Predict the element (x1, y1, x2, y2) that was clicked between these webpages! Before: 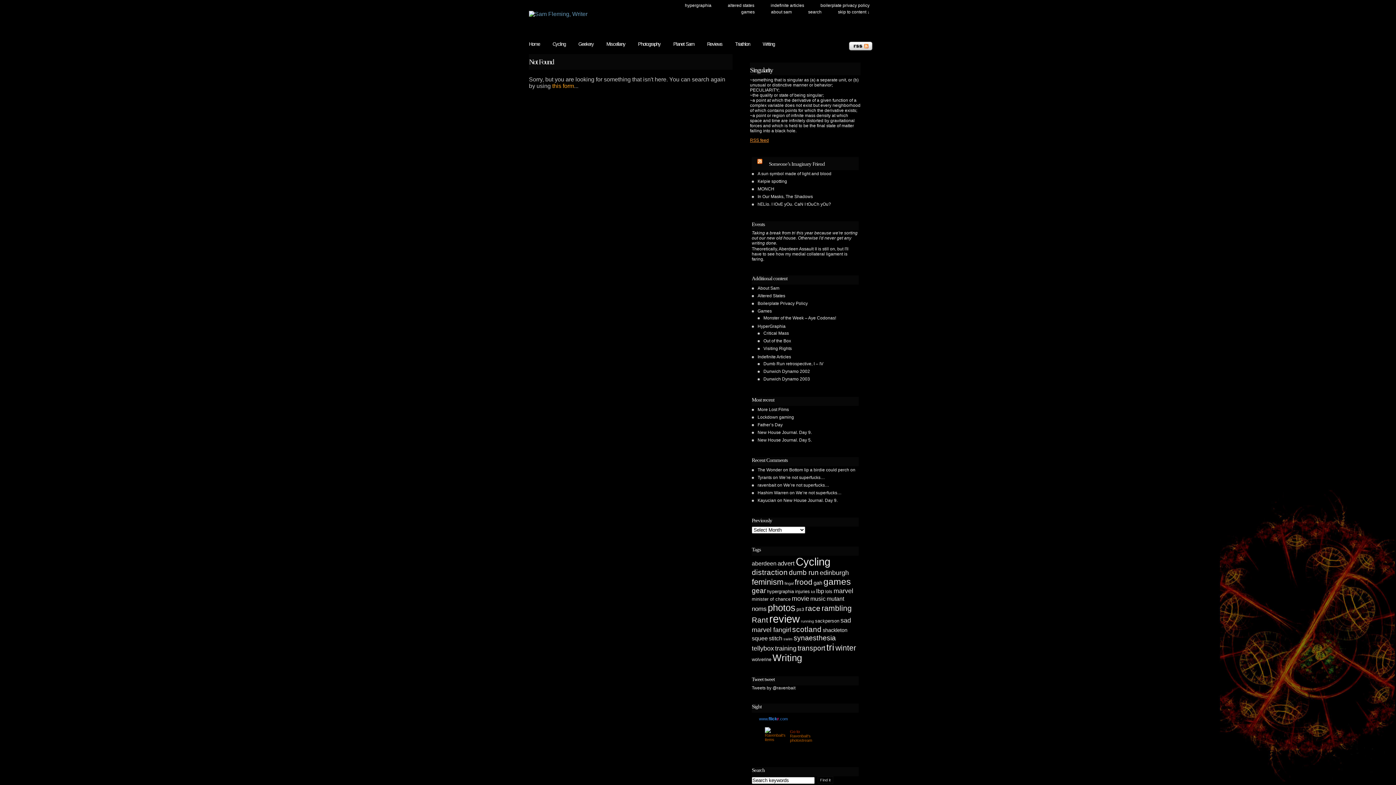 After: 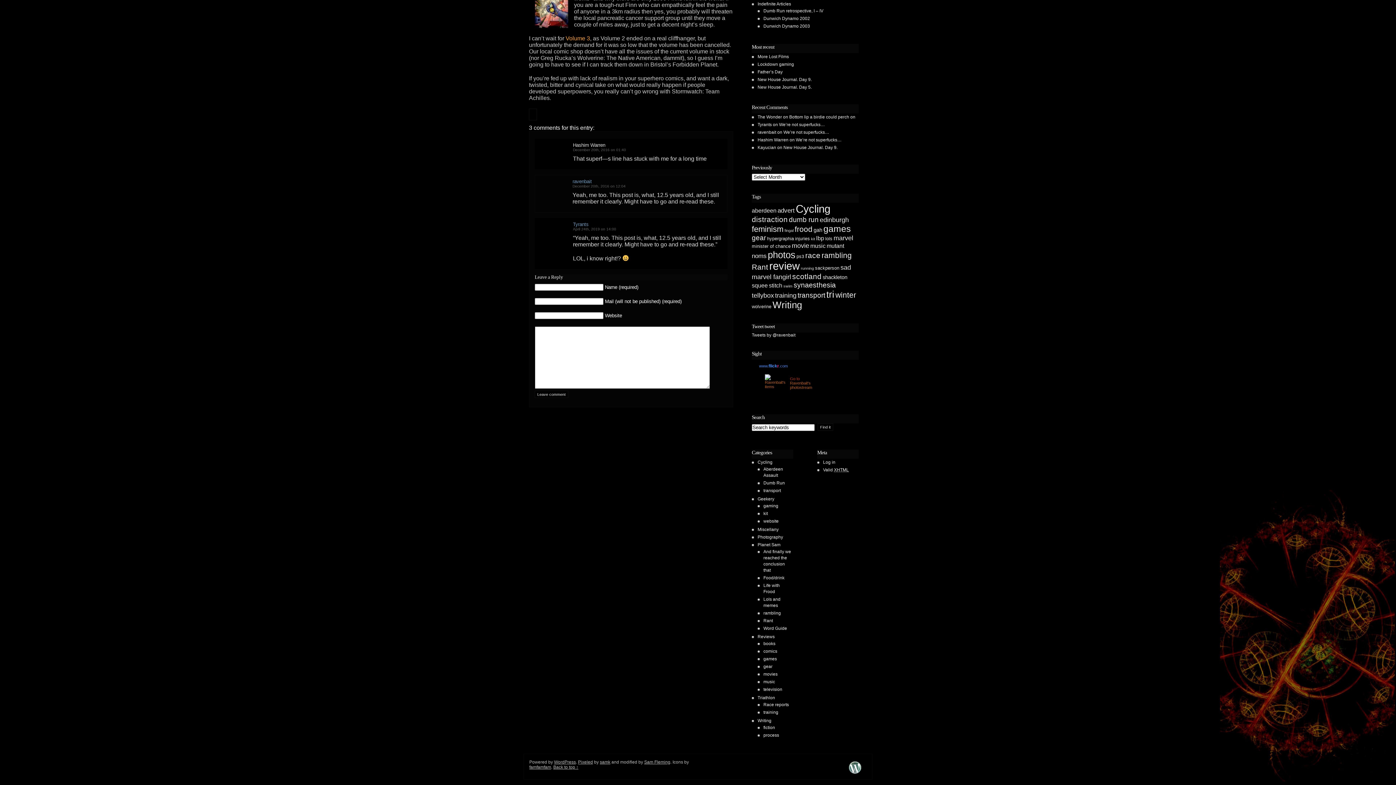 Action: bbox: (783, 482, 829, 488) label: We’re not superfucks…